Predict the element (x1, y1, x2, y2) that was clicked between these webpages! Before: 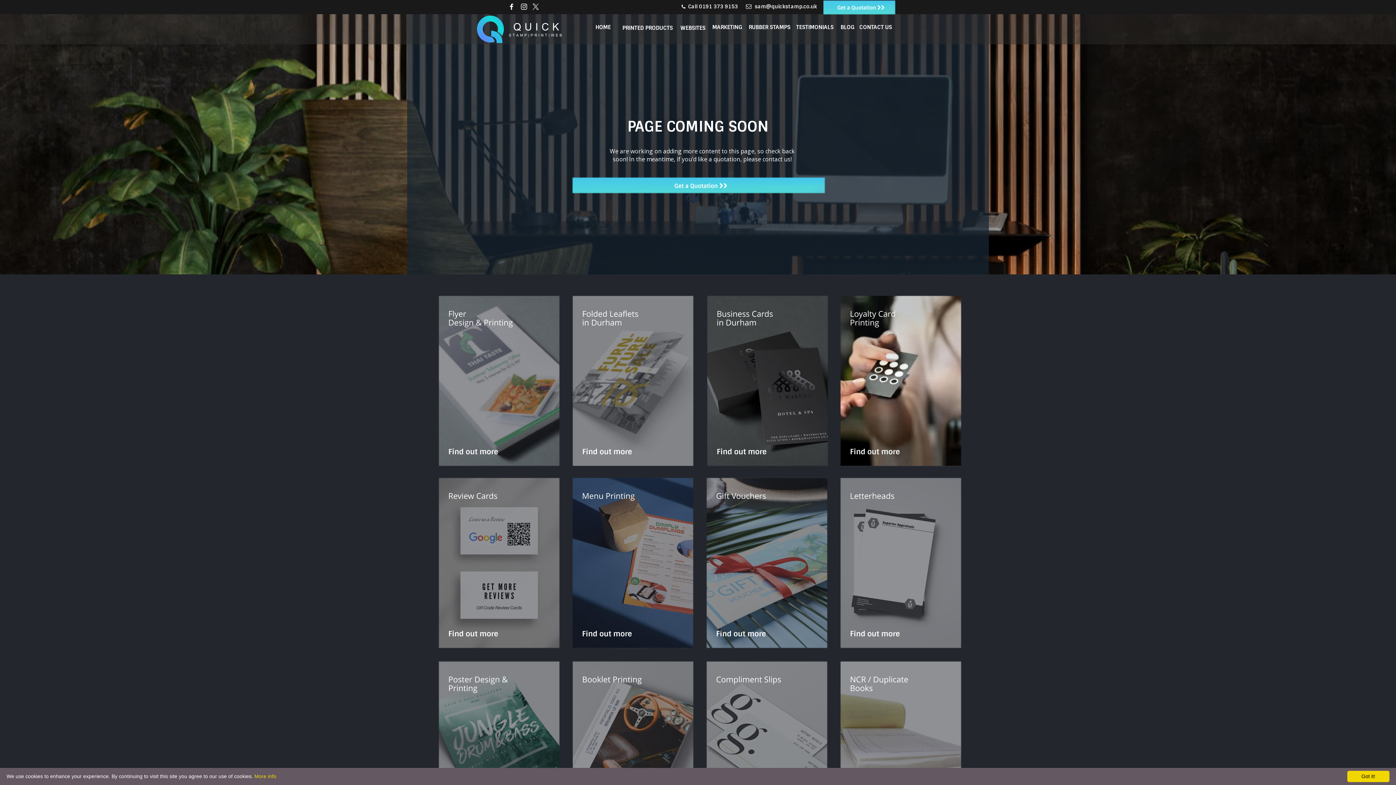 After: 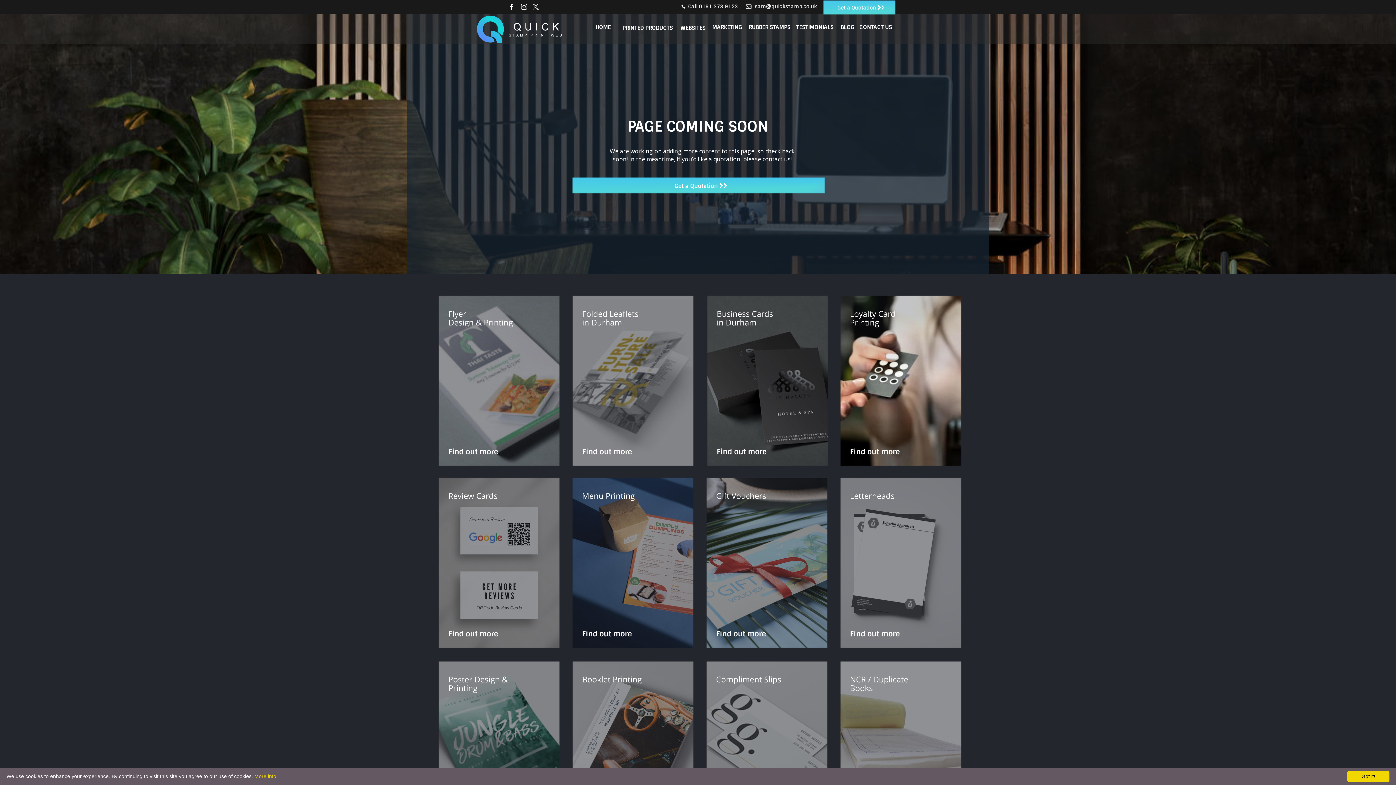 Action: bbox: (712, 23, 742, 30) label: MARKETING